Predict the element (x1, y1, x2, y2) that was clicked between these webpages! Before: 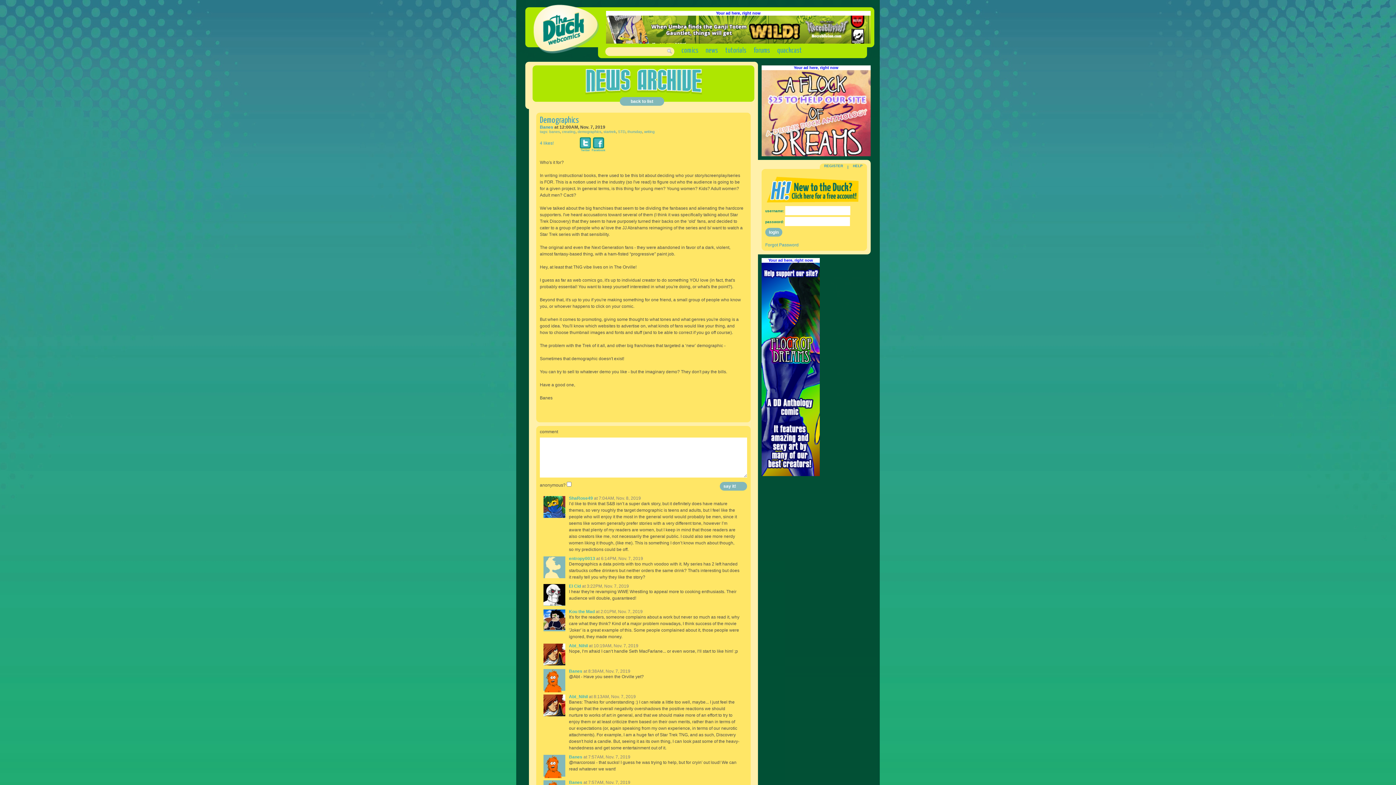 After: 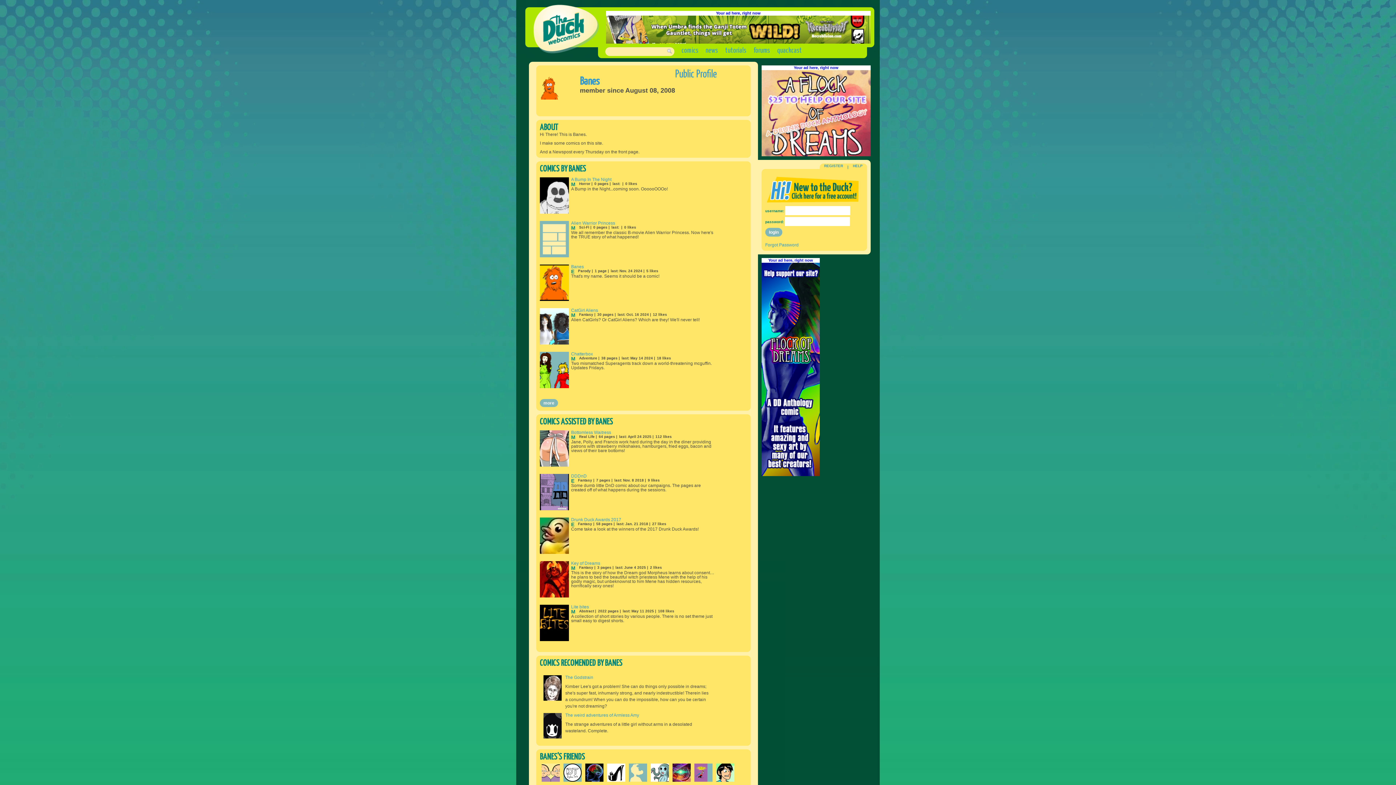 Action: bbox: (569, 754, 582, 760) label: Banes